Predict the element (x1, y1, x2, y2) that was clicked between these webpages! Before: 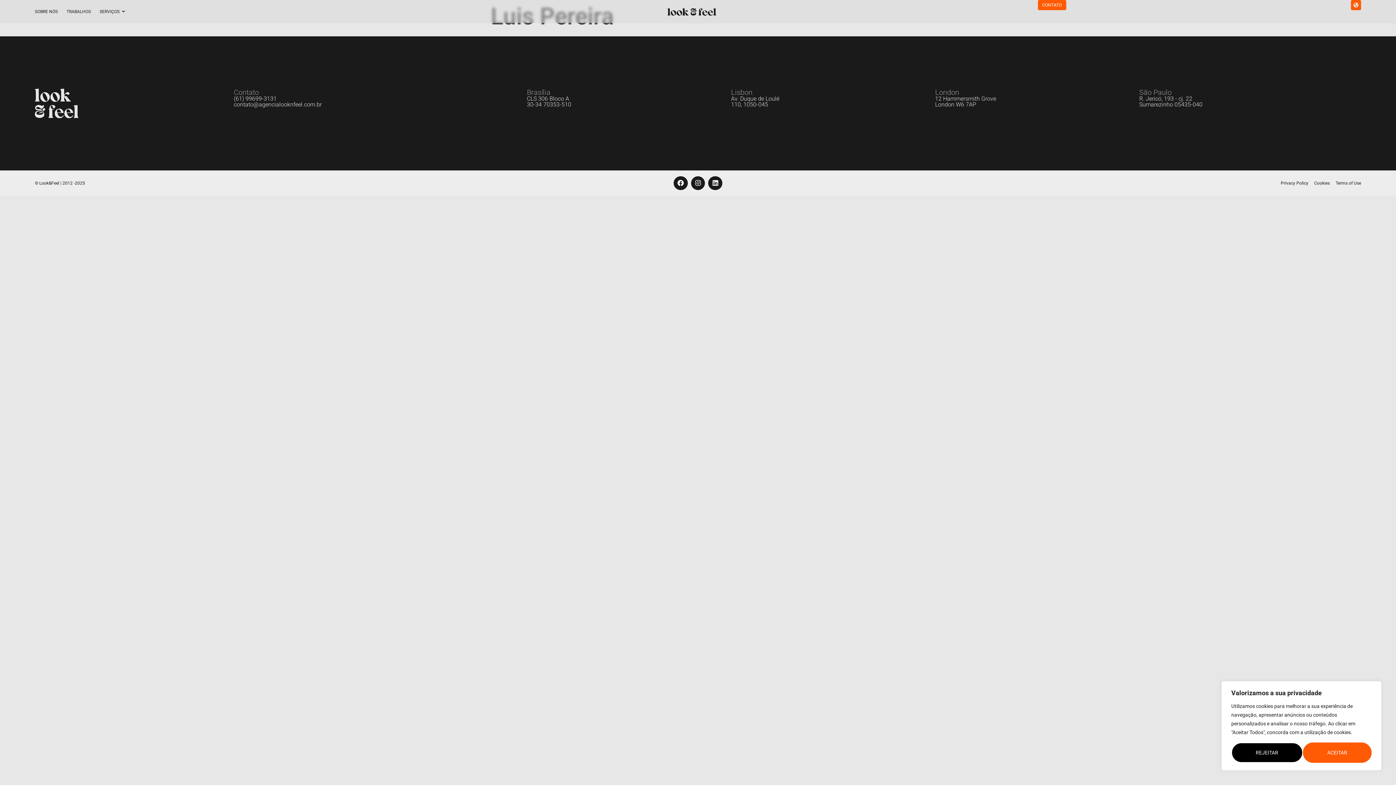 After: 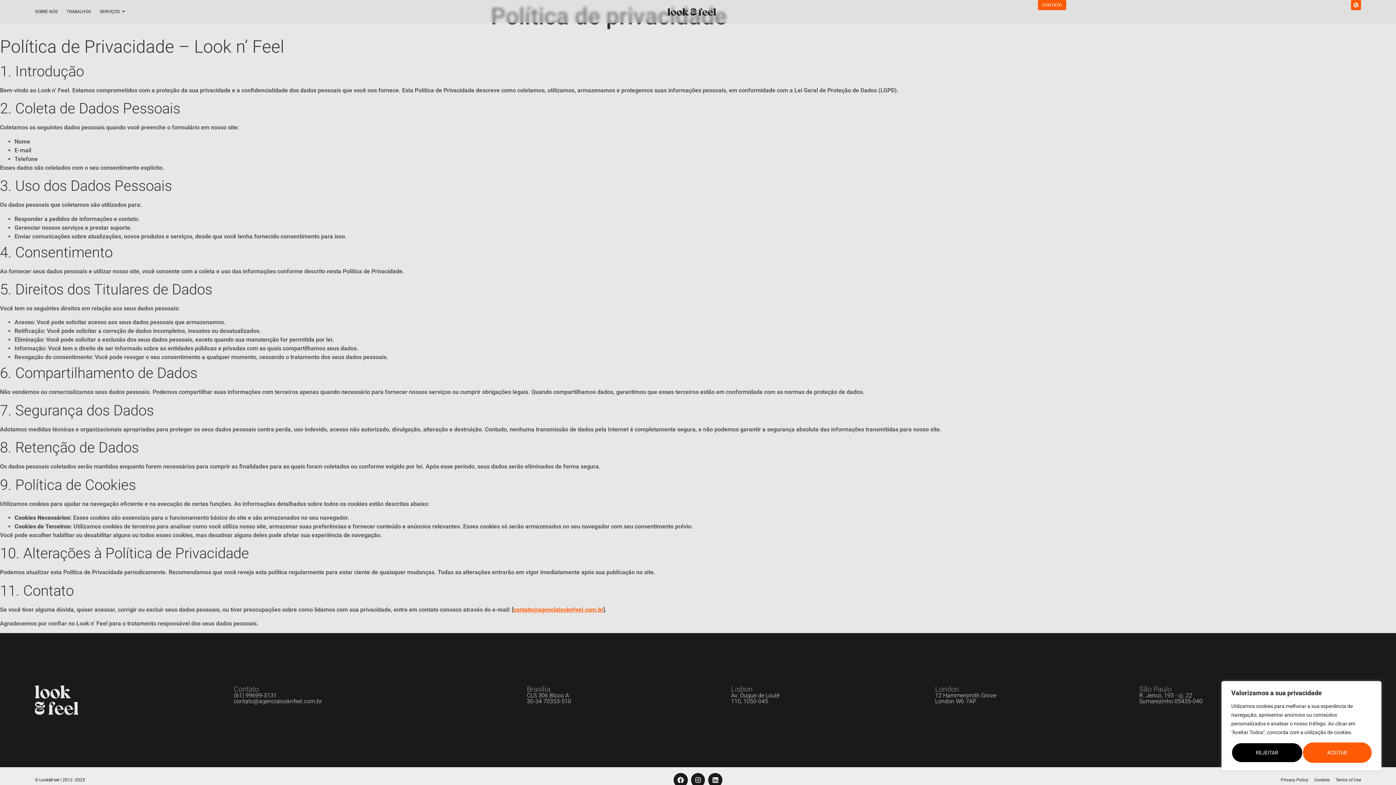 Action: label: Cookies bbox: (1314, 179, 1330, 186)